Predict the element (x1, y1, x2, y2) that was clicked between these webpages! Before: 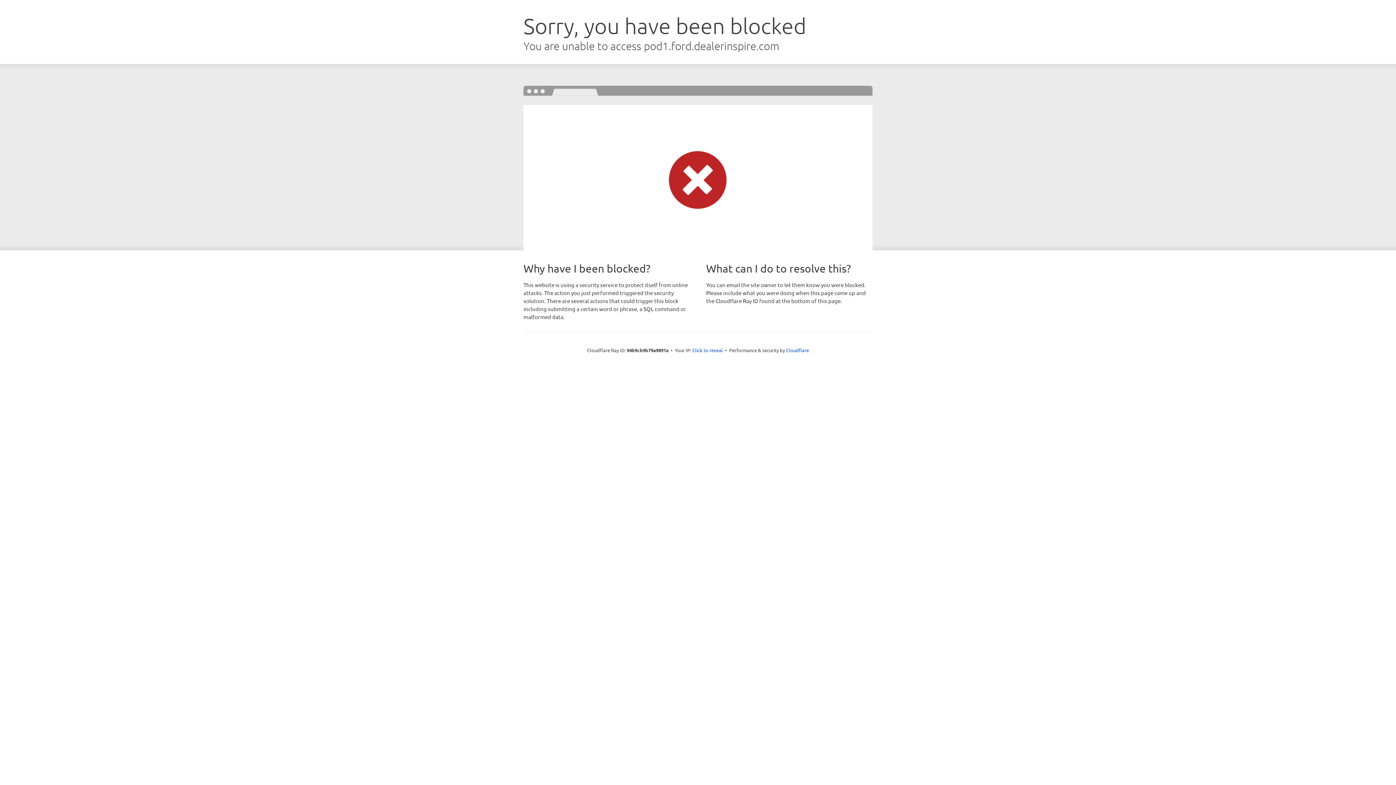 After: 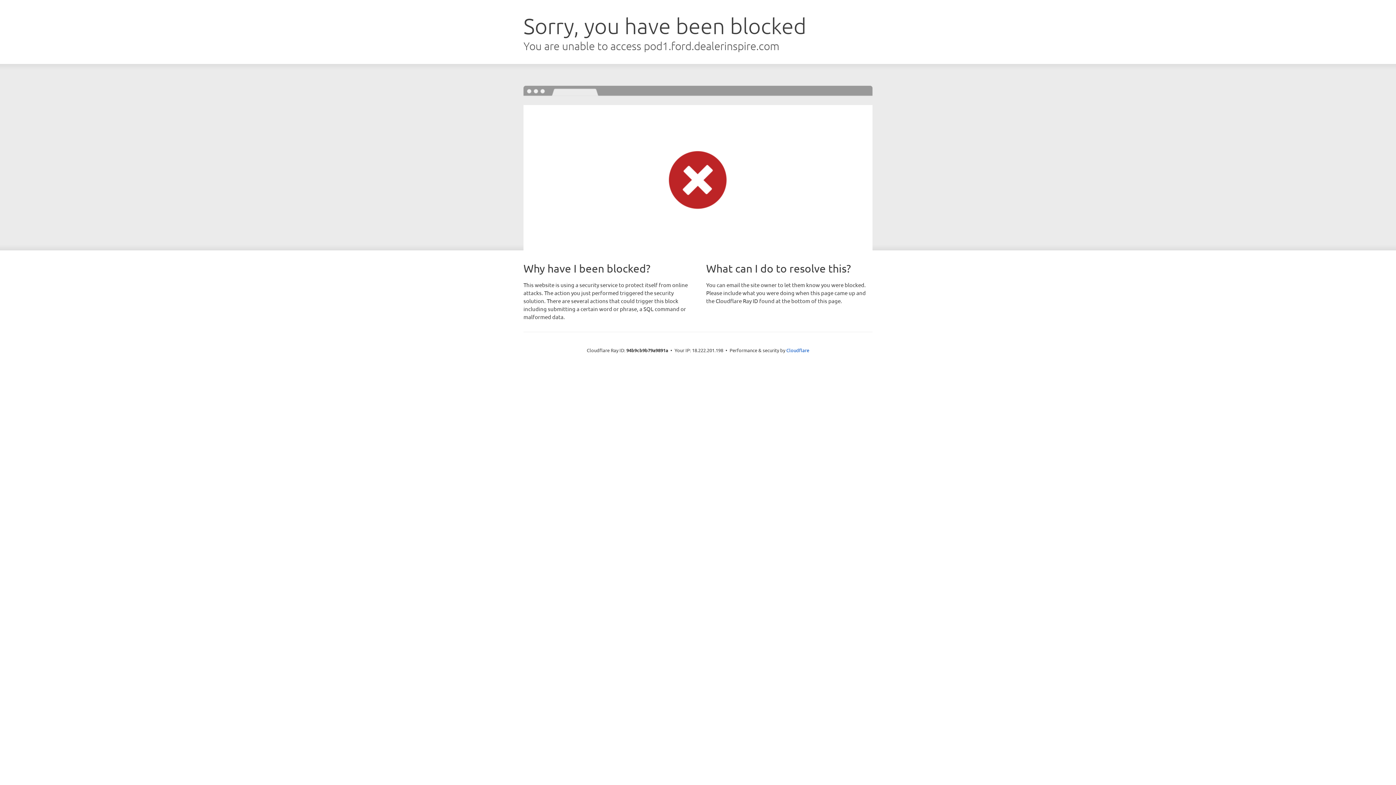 Action: label: Click to reveal bbox: (692, 346, 723, 353)